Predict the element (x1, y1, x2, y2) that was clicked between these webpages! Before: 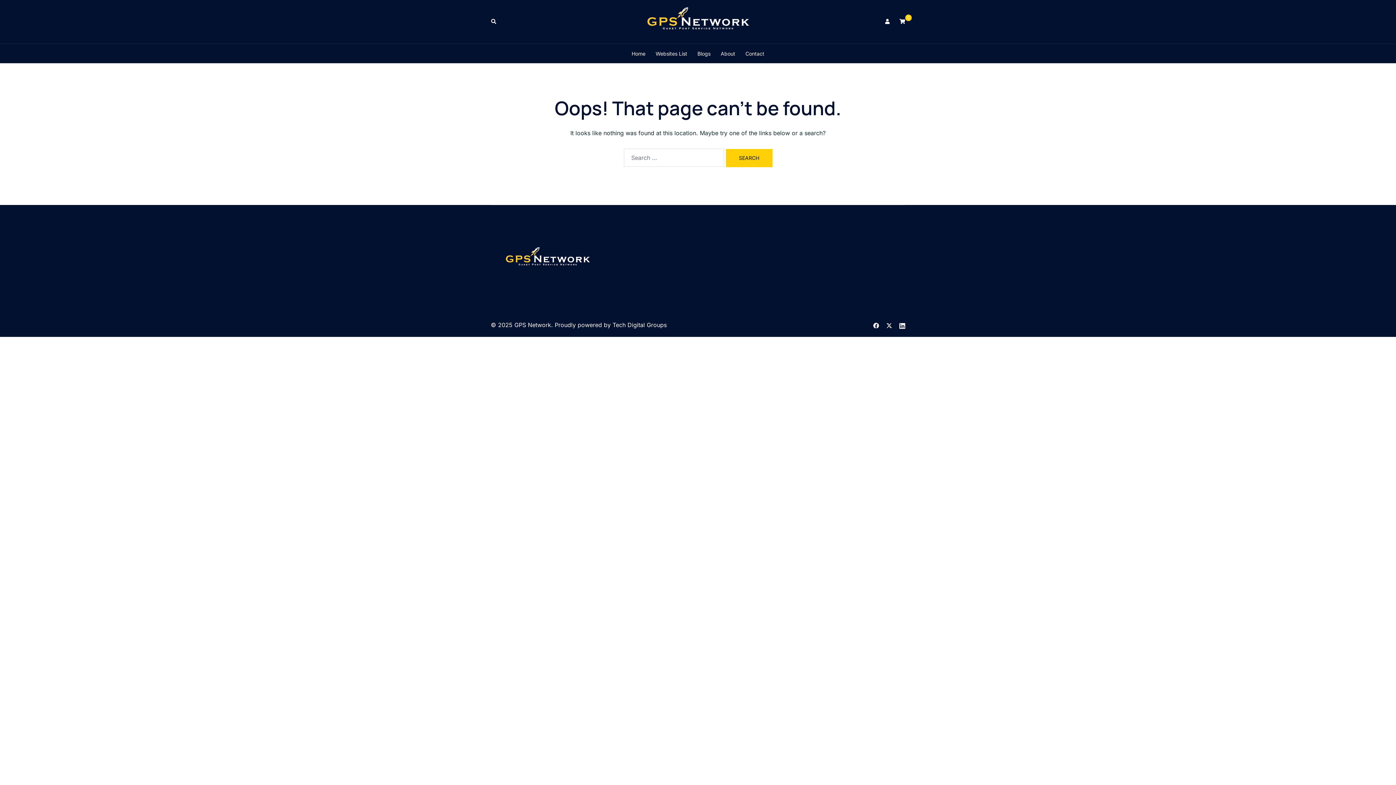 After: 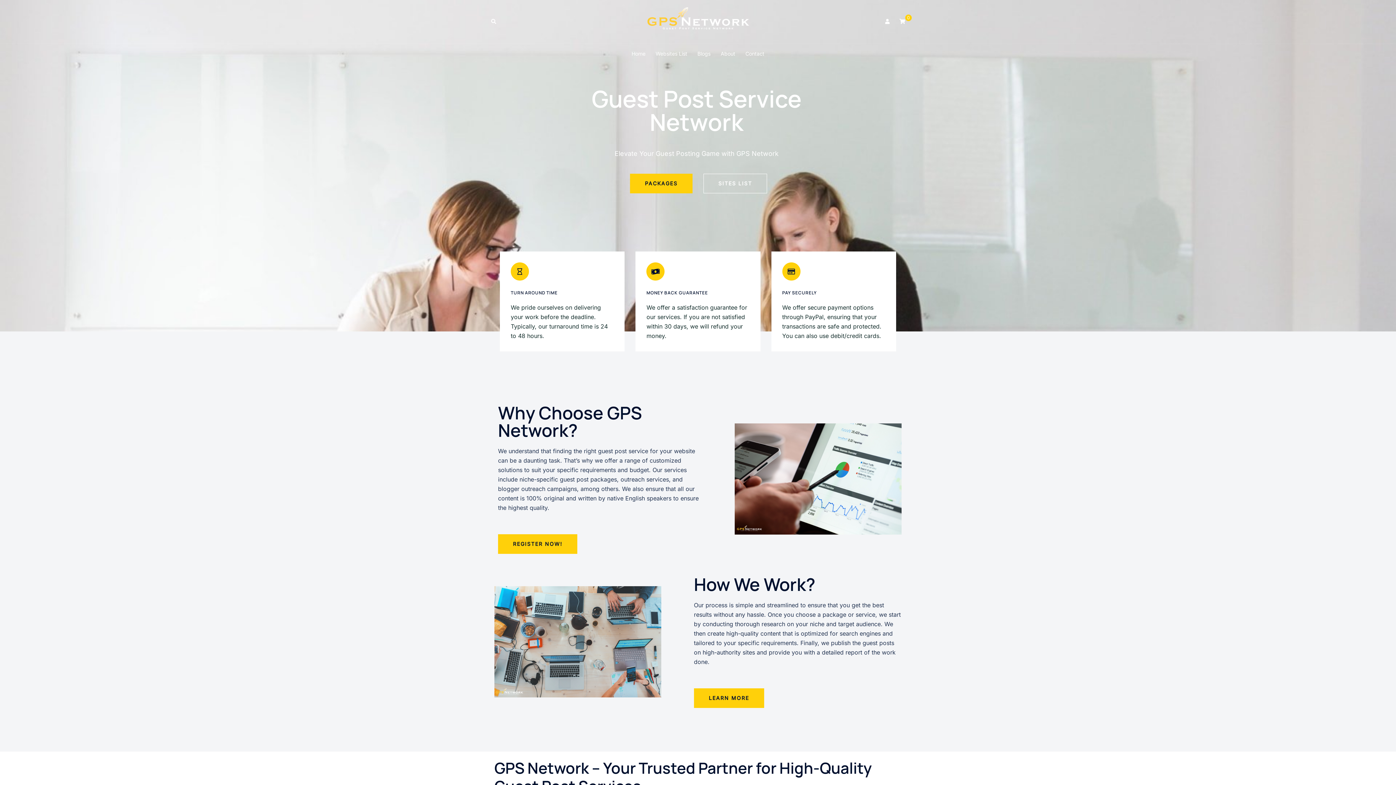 Action: bbox: (647, 17, 749, 24)